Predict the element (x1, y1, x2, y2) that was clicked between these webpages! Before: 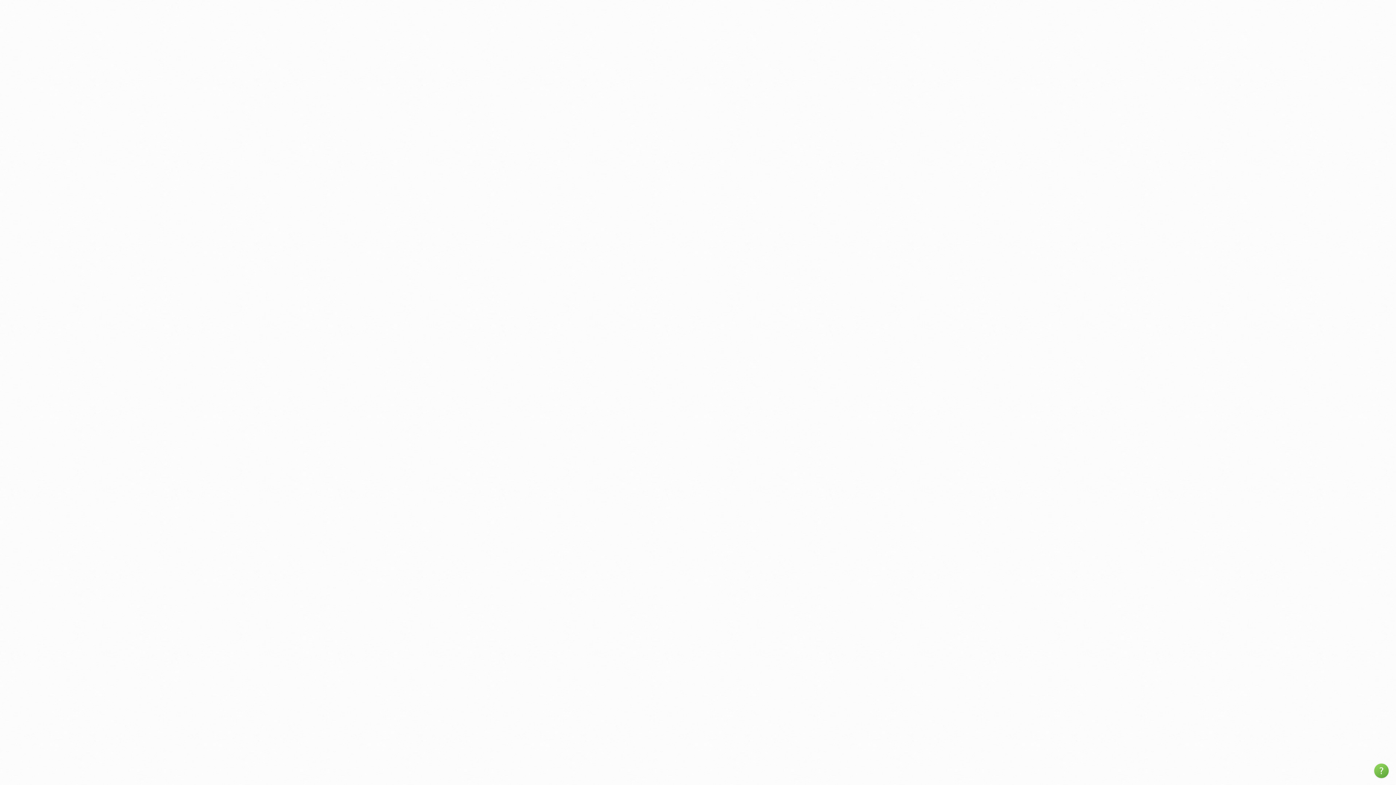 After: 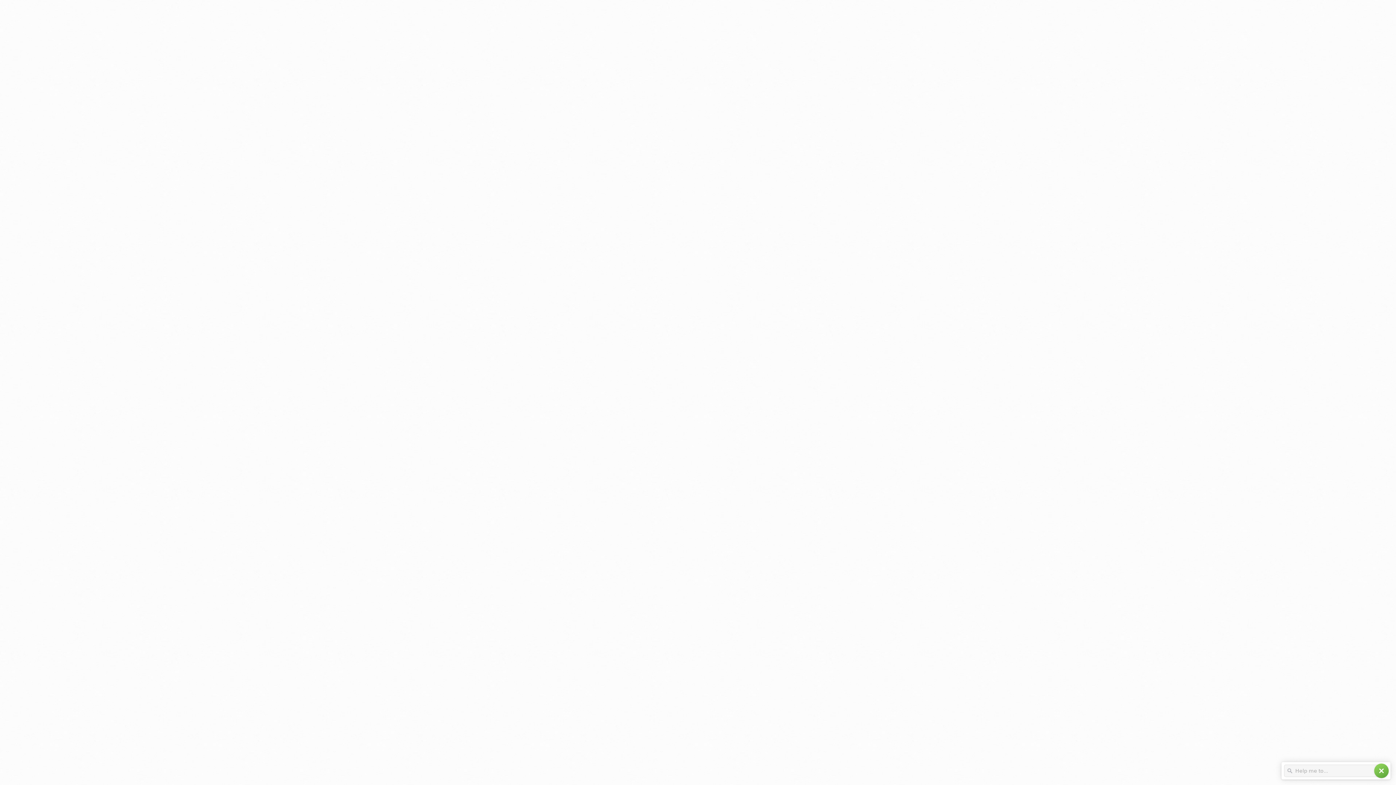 Action: label: help bbox: (1374, 764, 1389, 778)